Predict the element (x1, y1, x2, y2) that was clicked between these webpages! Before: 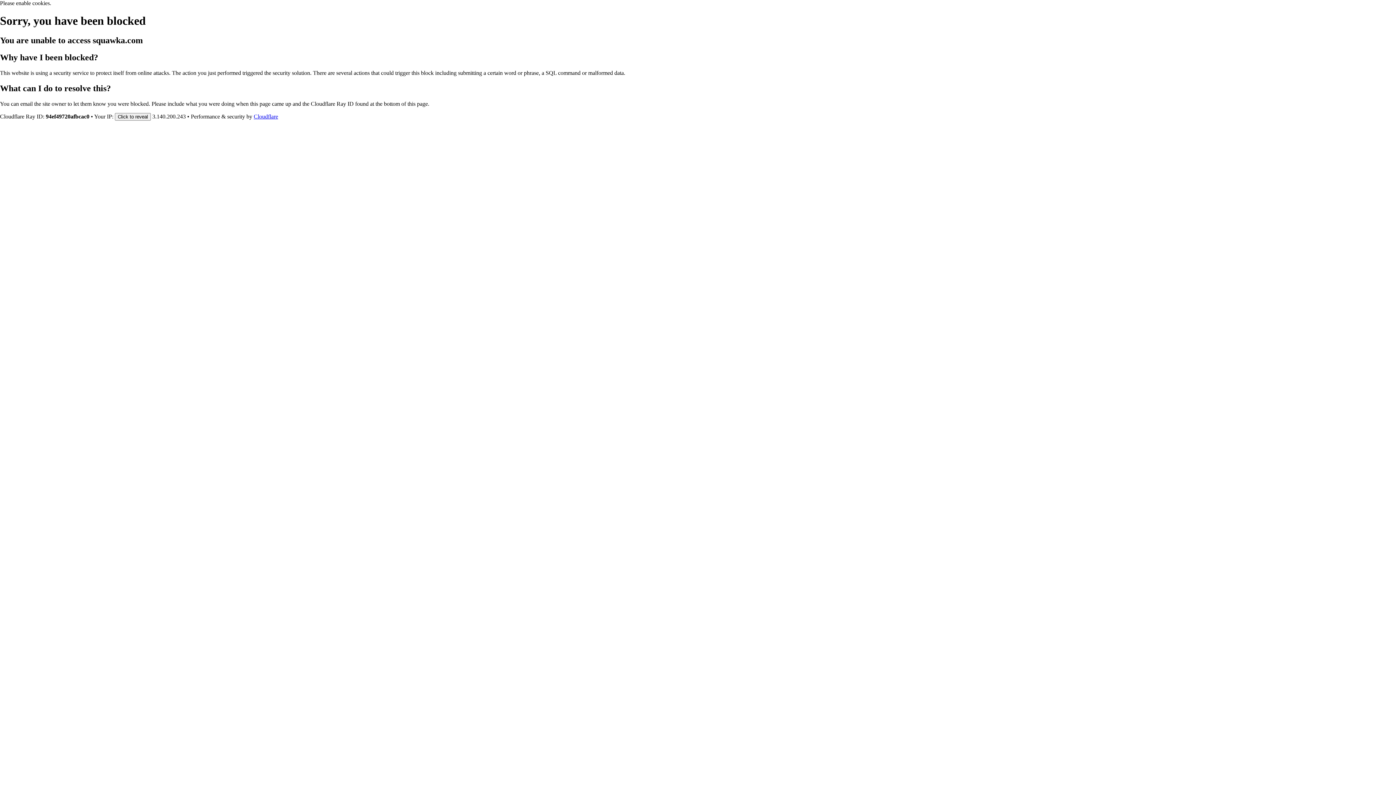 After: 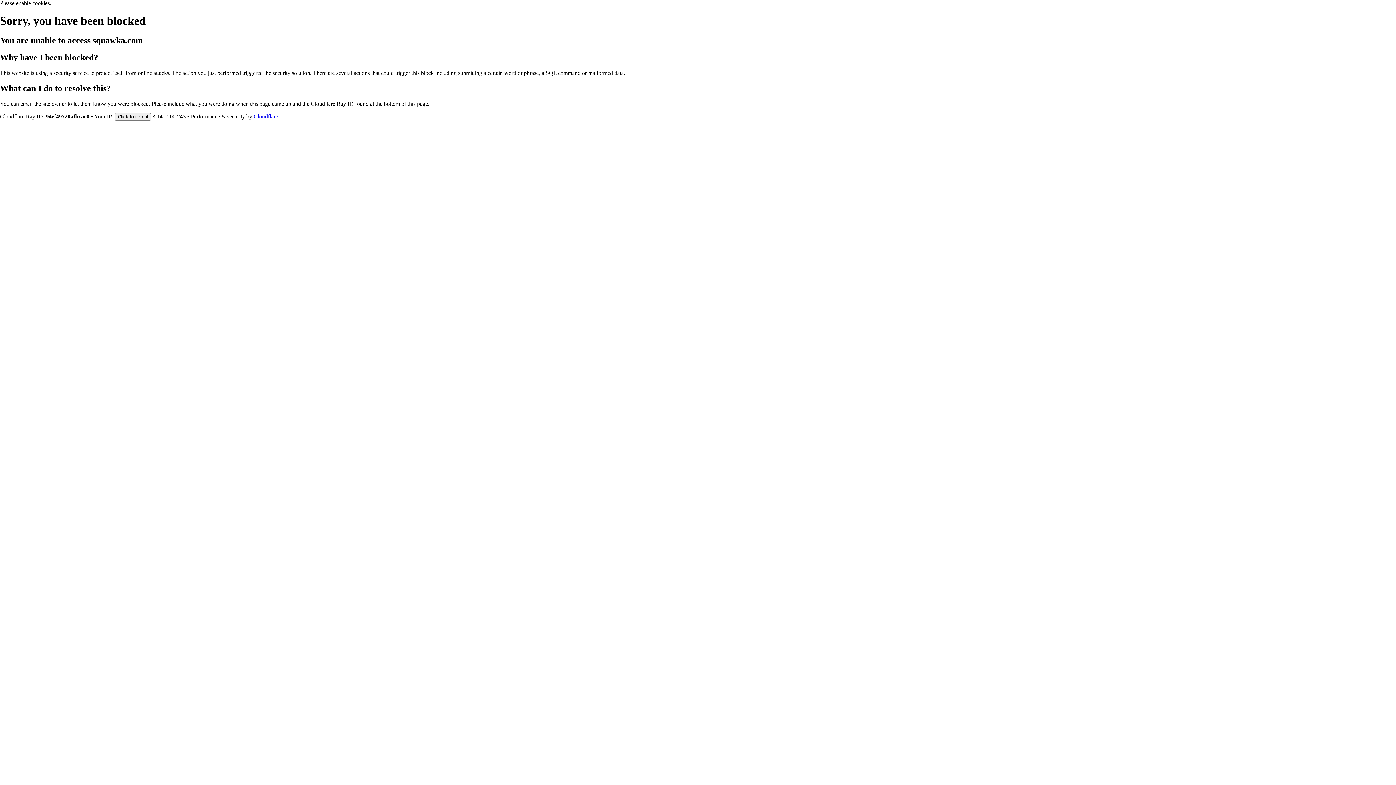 Action: bbox: (253, 113, 278, 119) label: Cloudflare